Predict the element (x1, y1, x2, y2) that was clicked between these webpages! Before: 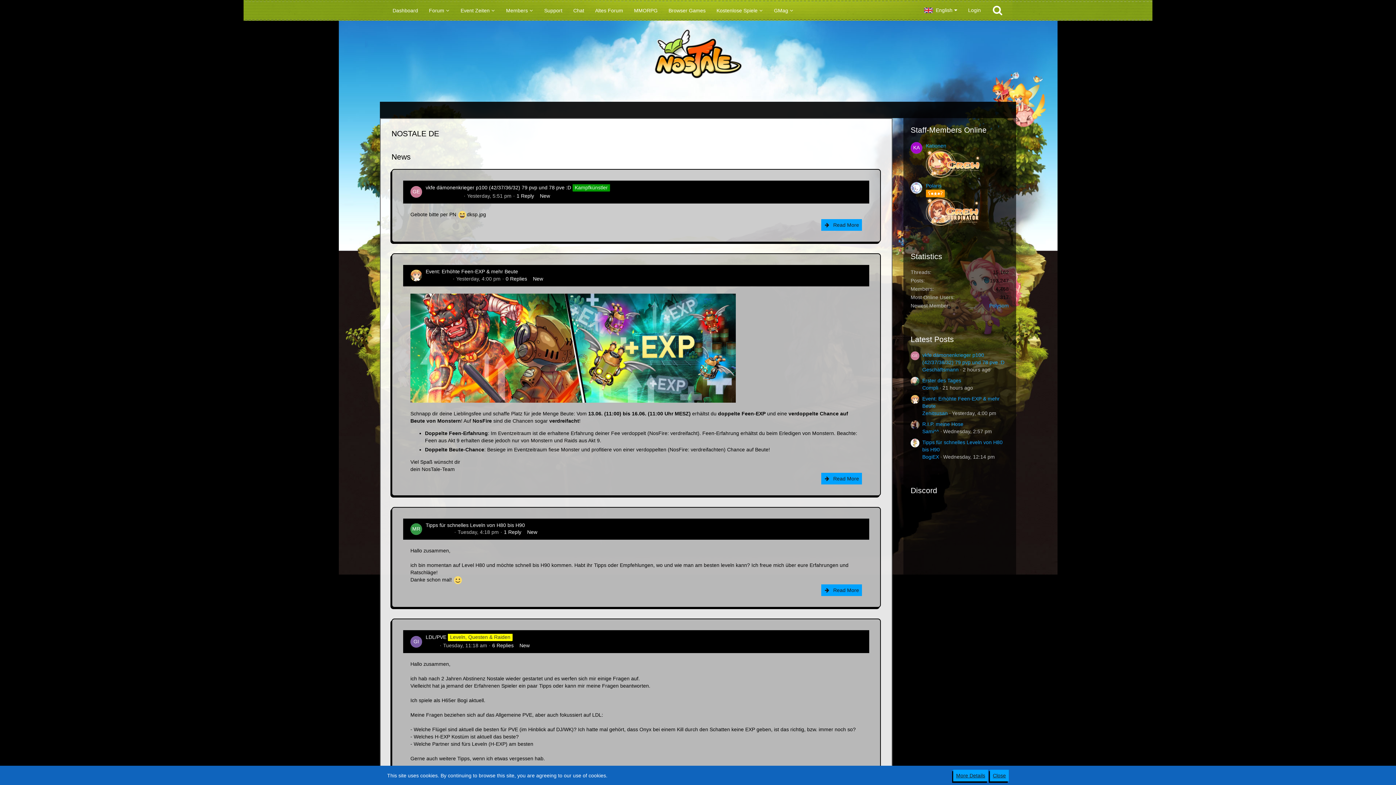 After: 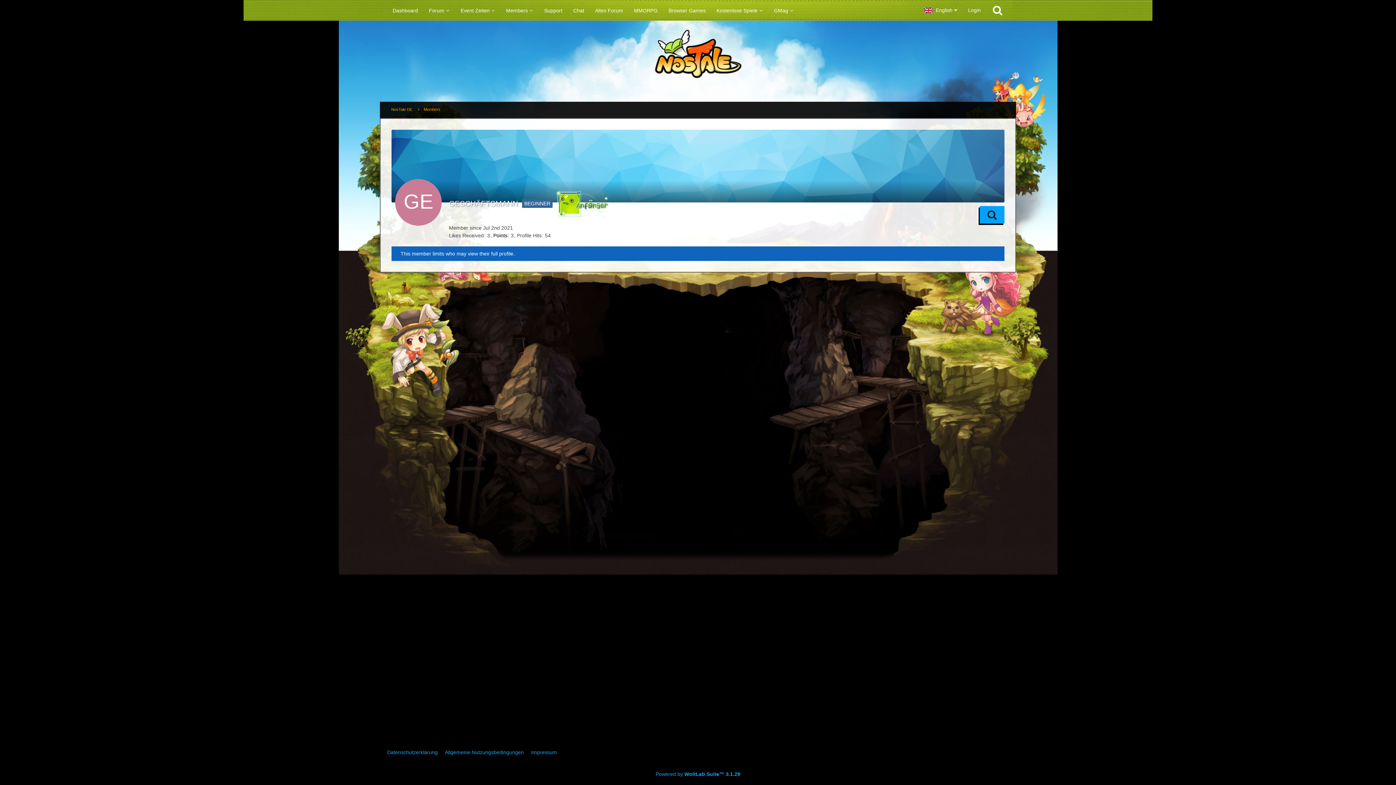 Action: bbox: (410, 186, 422, 197)